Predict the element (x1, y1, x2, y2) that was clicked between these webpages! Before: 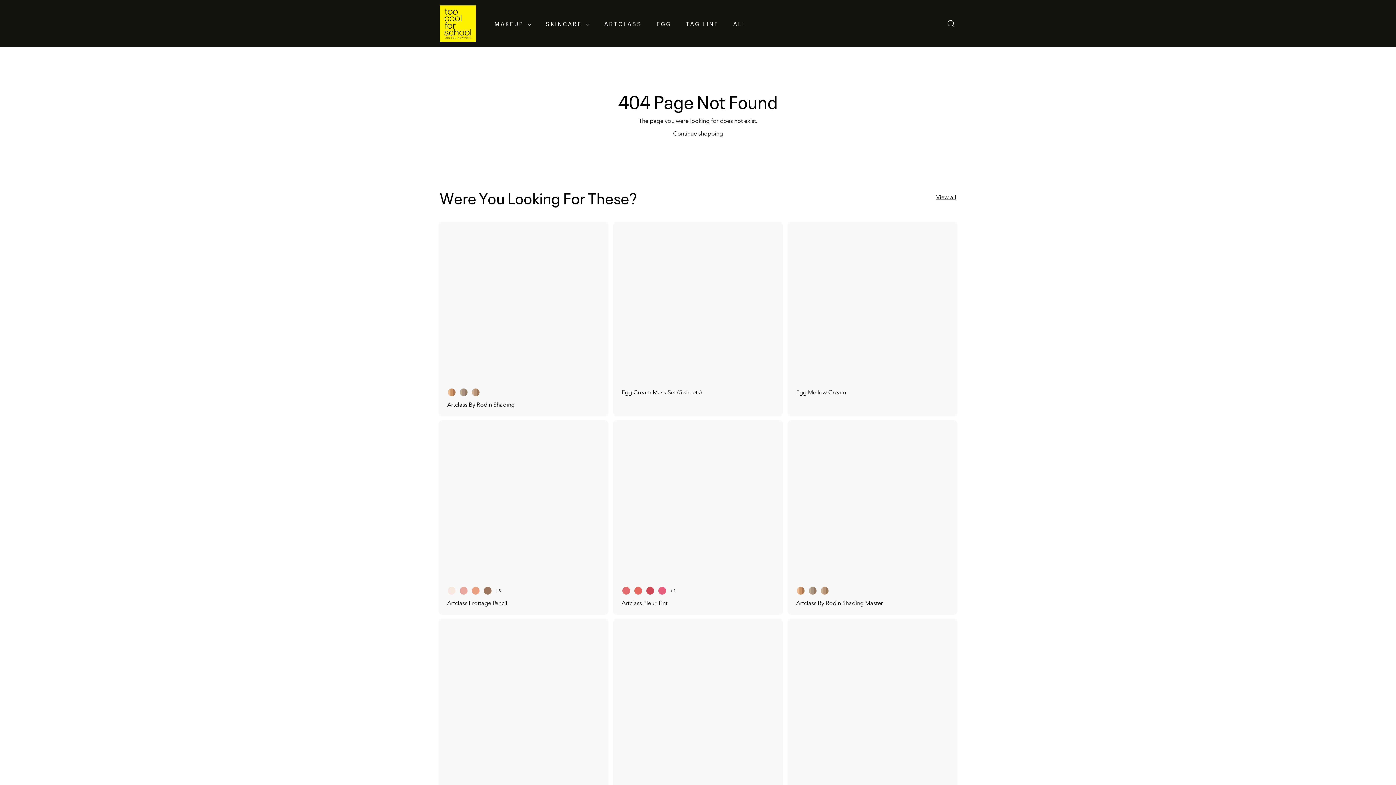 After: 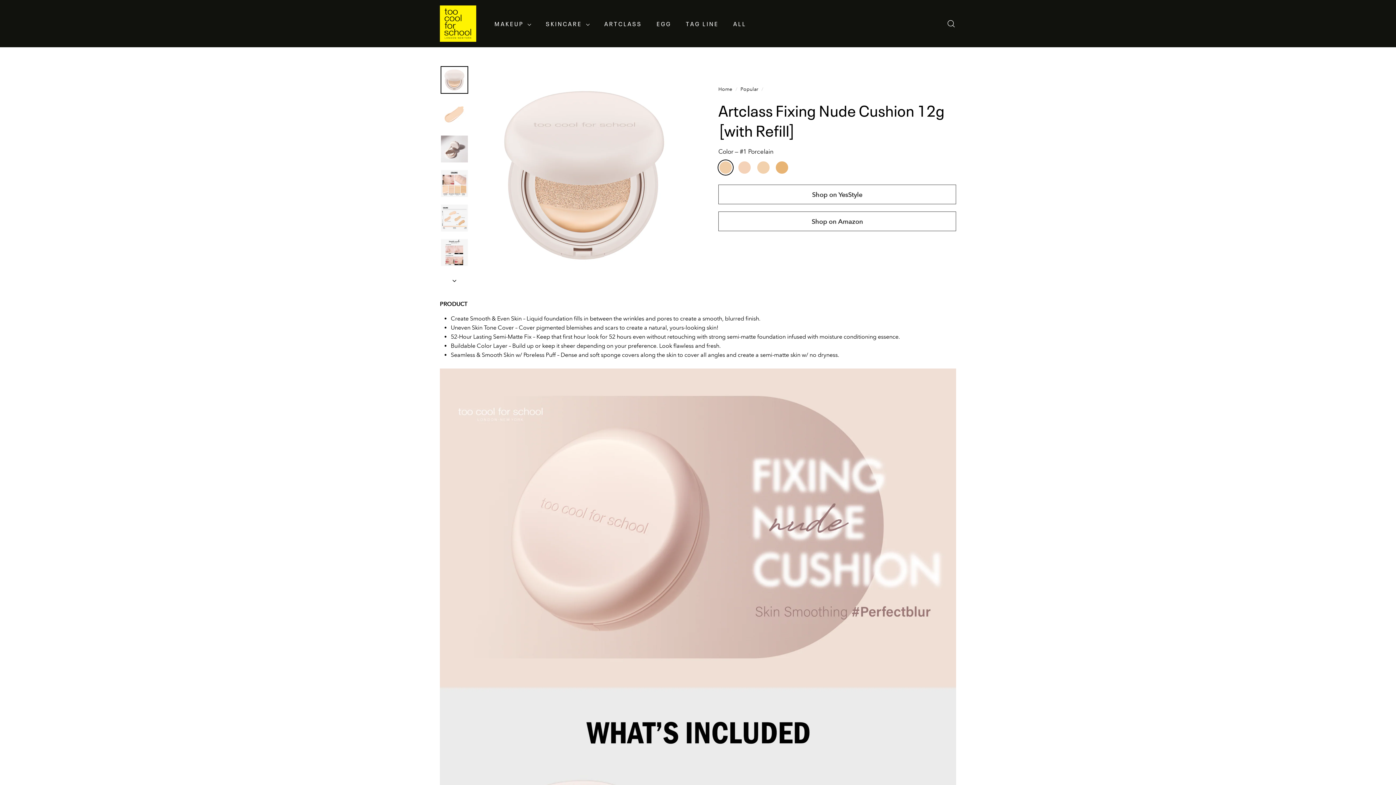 Action: bbox: (614, 618, 781, 813) label: #1 Porcelain
#2C Cool Petal
#2W Warm Ivory
#3 Beige
Artclass Fixing Nude Cushion 12g [with Refill]